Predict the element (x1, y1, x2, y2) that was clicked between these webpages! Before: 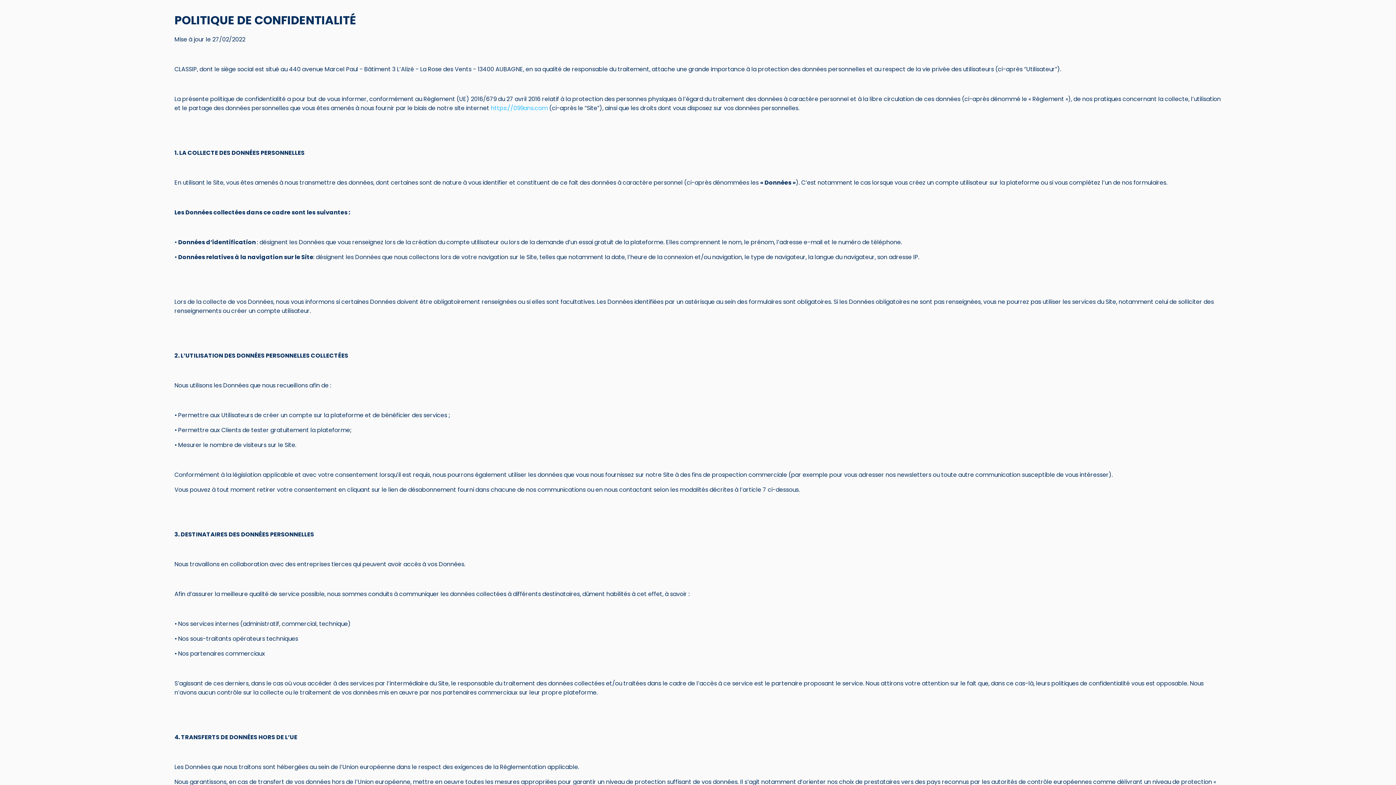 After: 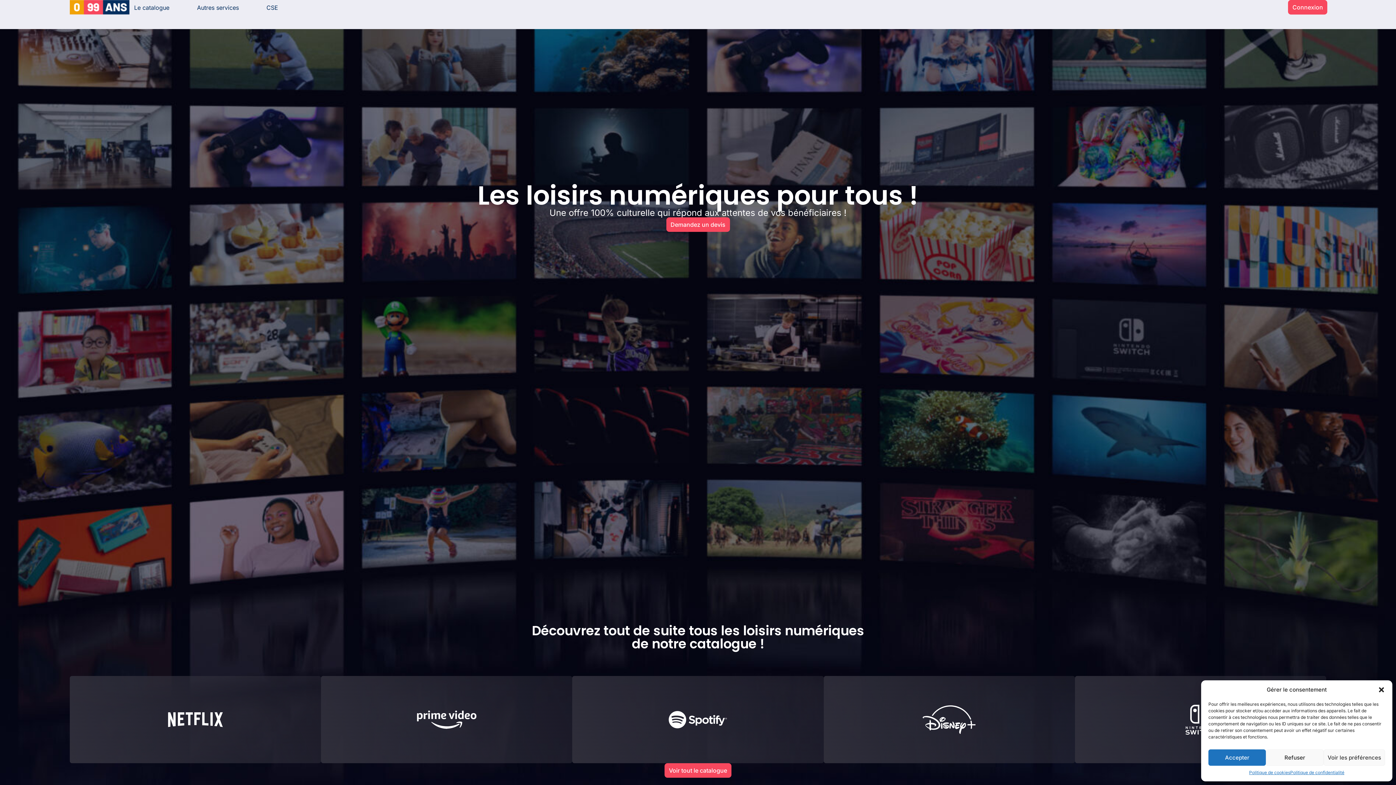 Action: label: https://099ans.com  bbox: (490, 104, 549, 112)